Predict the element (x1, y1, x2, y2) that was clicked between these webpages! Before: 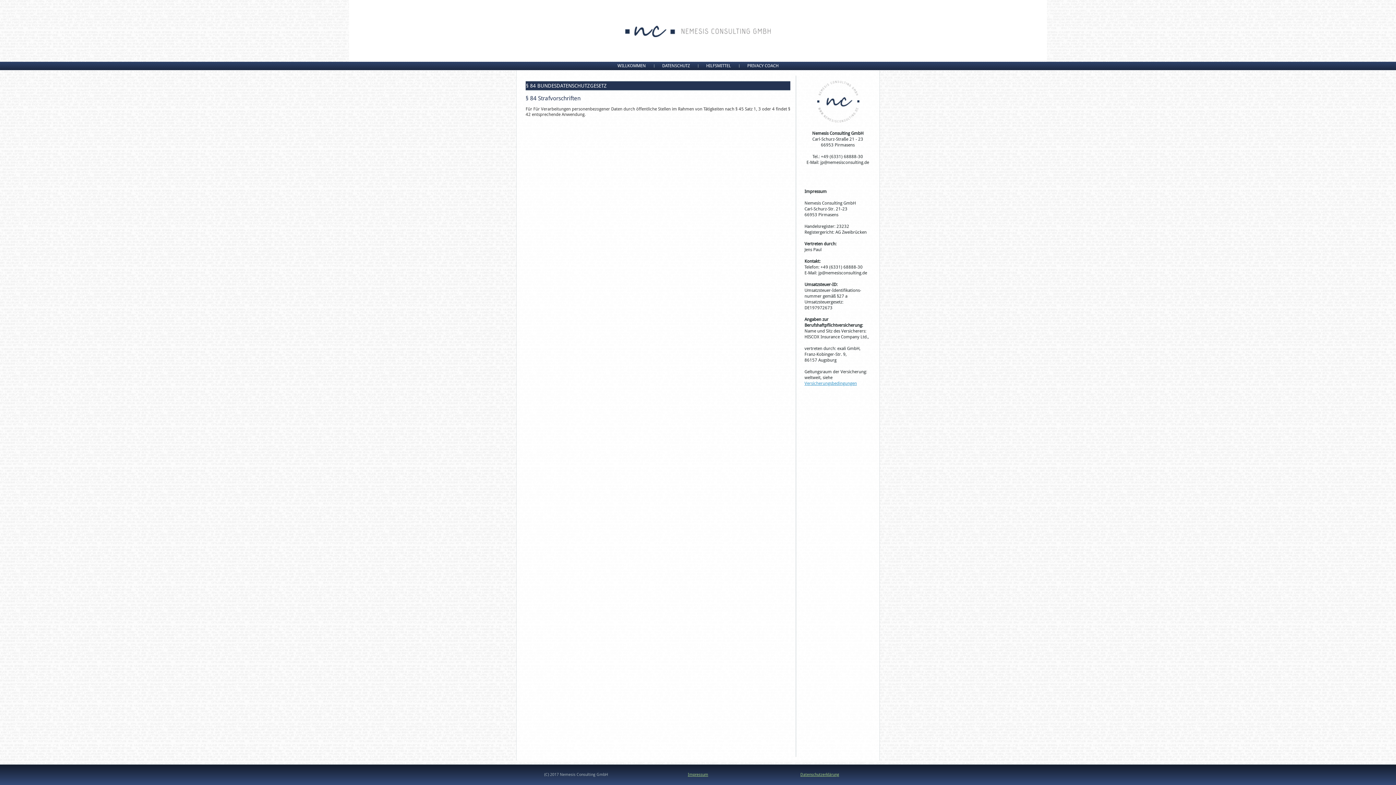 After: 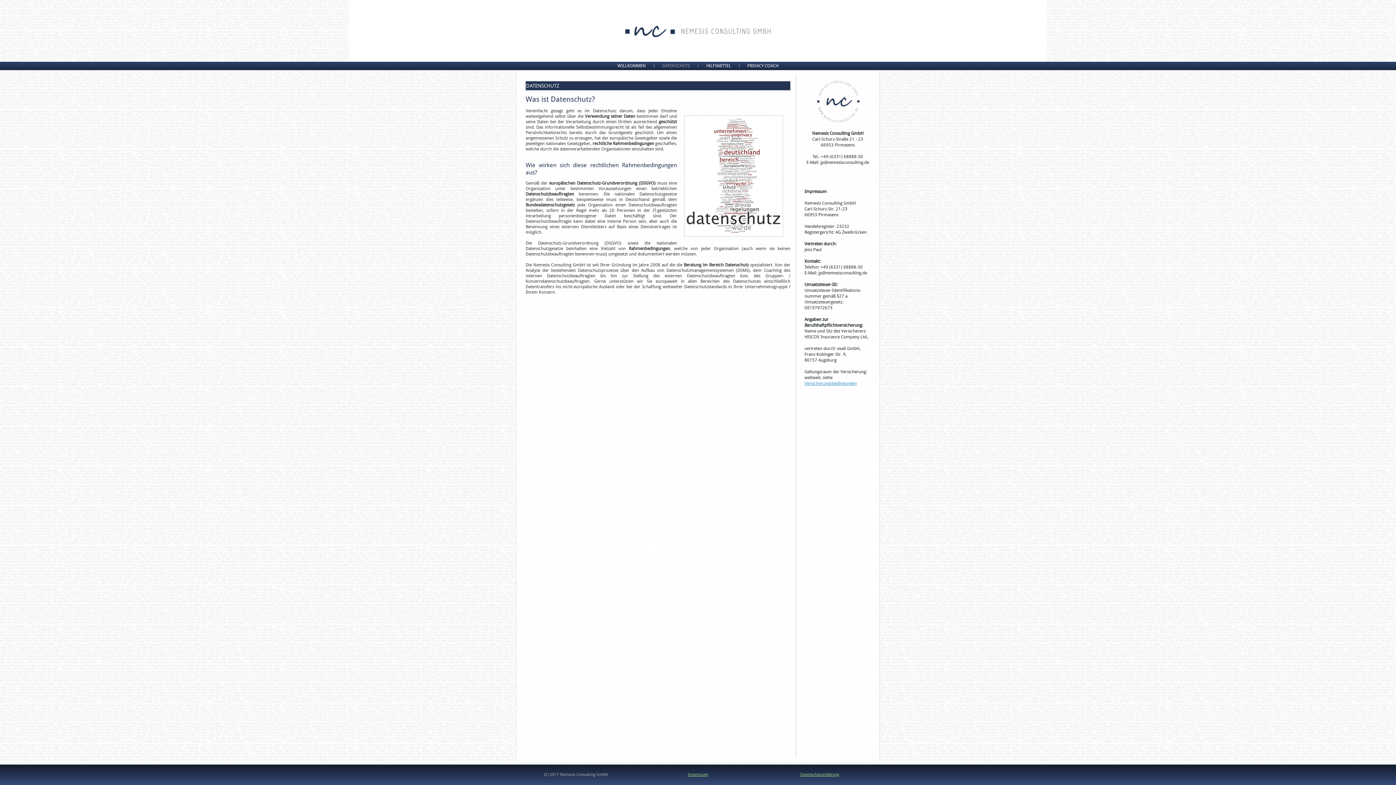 Action: label: DATENSCHUTZ bbox: (654, 61, 698, 70)